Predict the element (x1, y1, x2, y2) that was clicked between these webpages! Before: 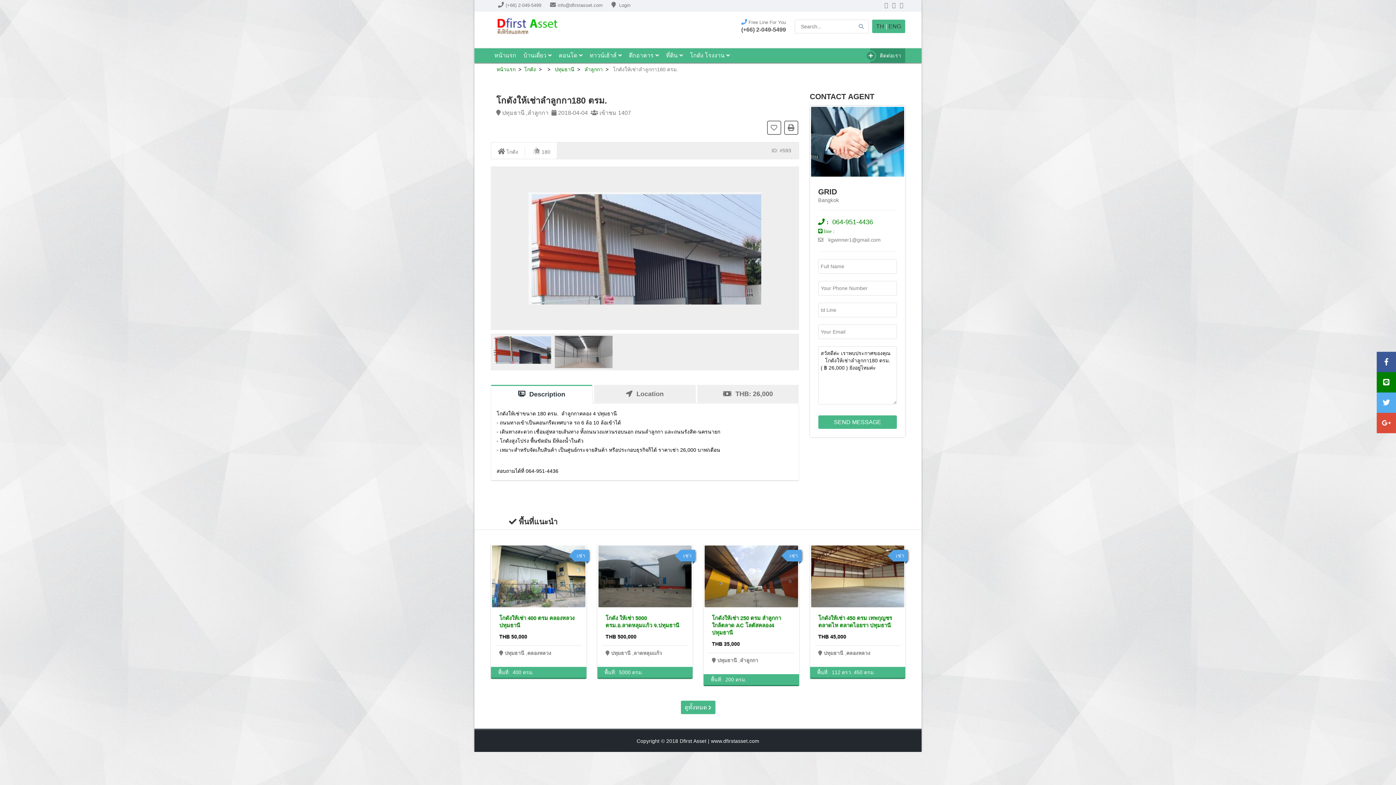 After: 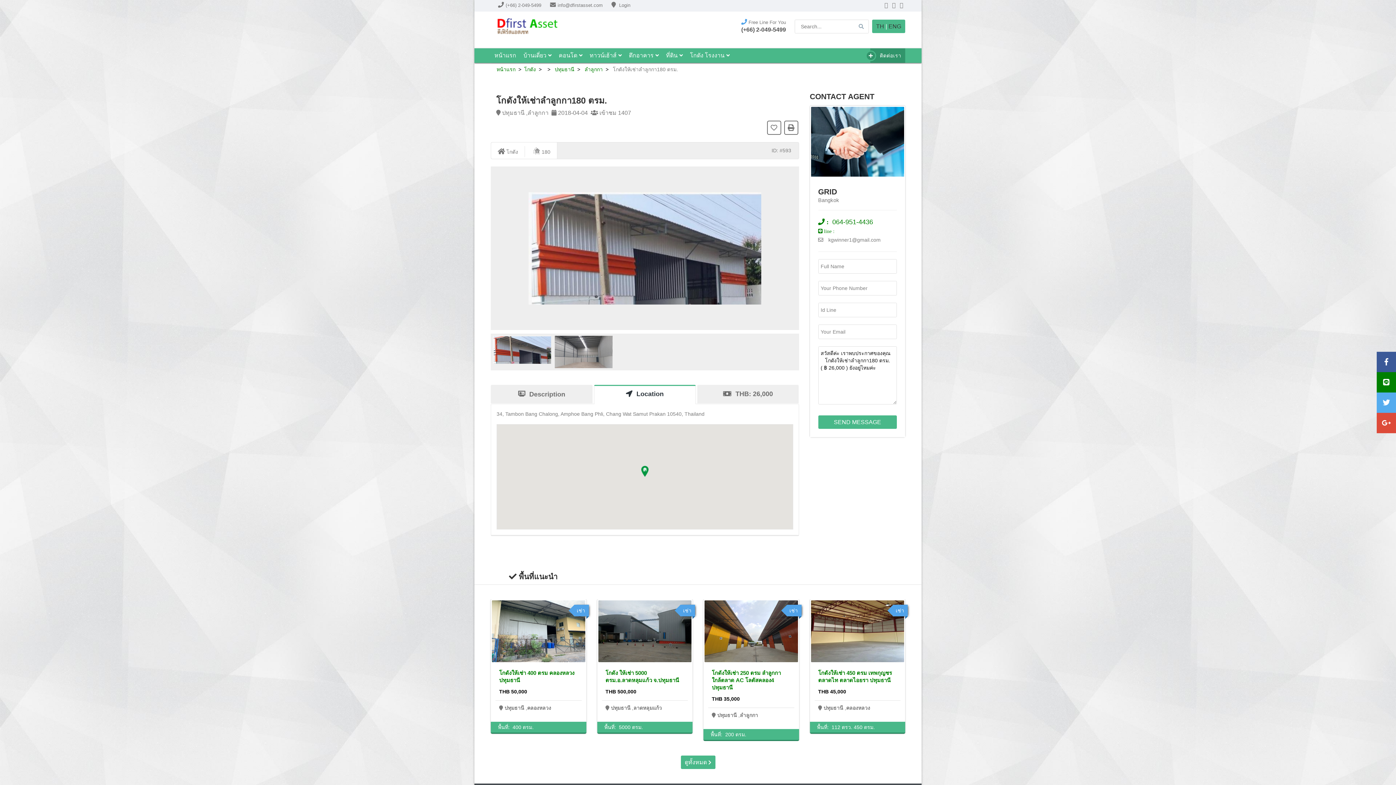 Action: label:  Location bbox: (594, 386, 695, 403)